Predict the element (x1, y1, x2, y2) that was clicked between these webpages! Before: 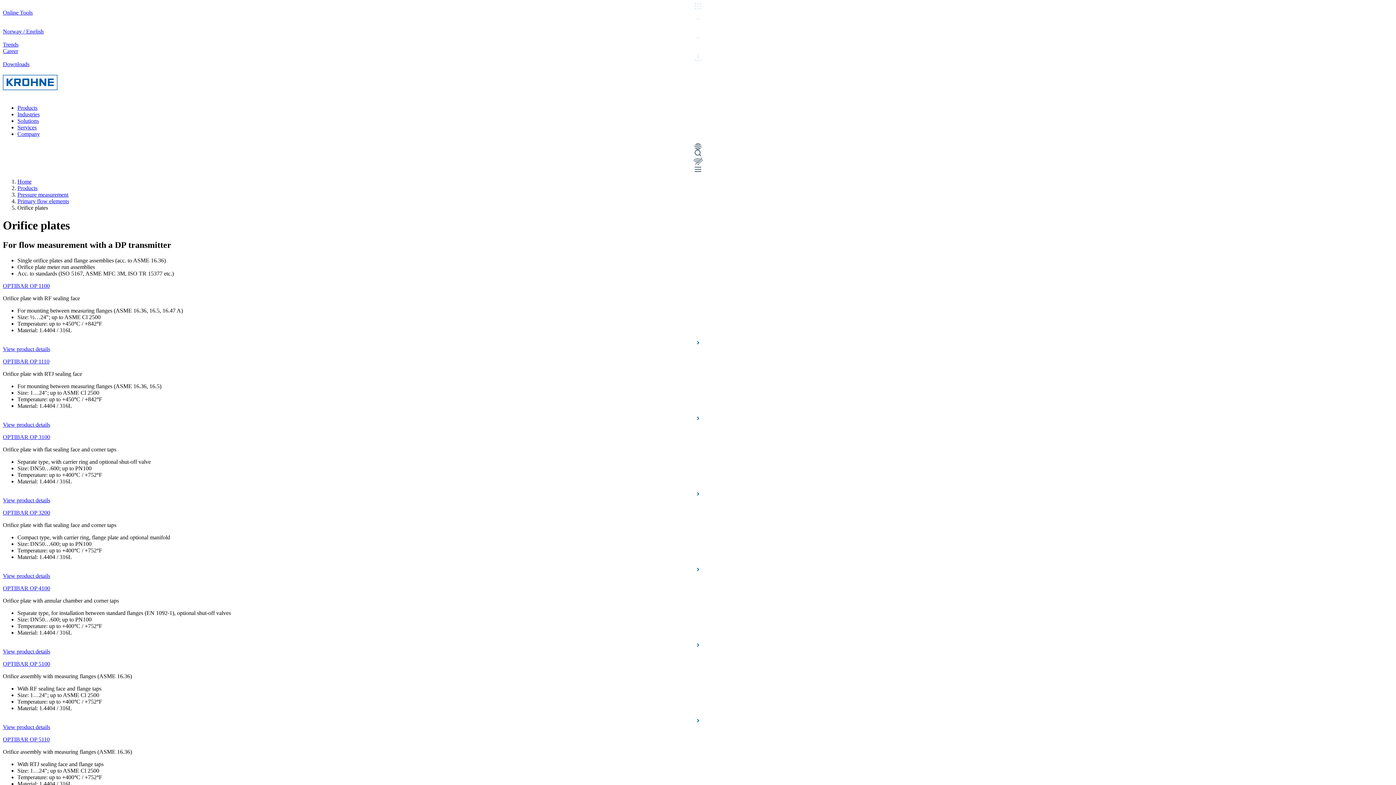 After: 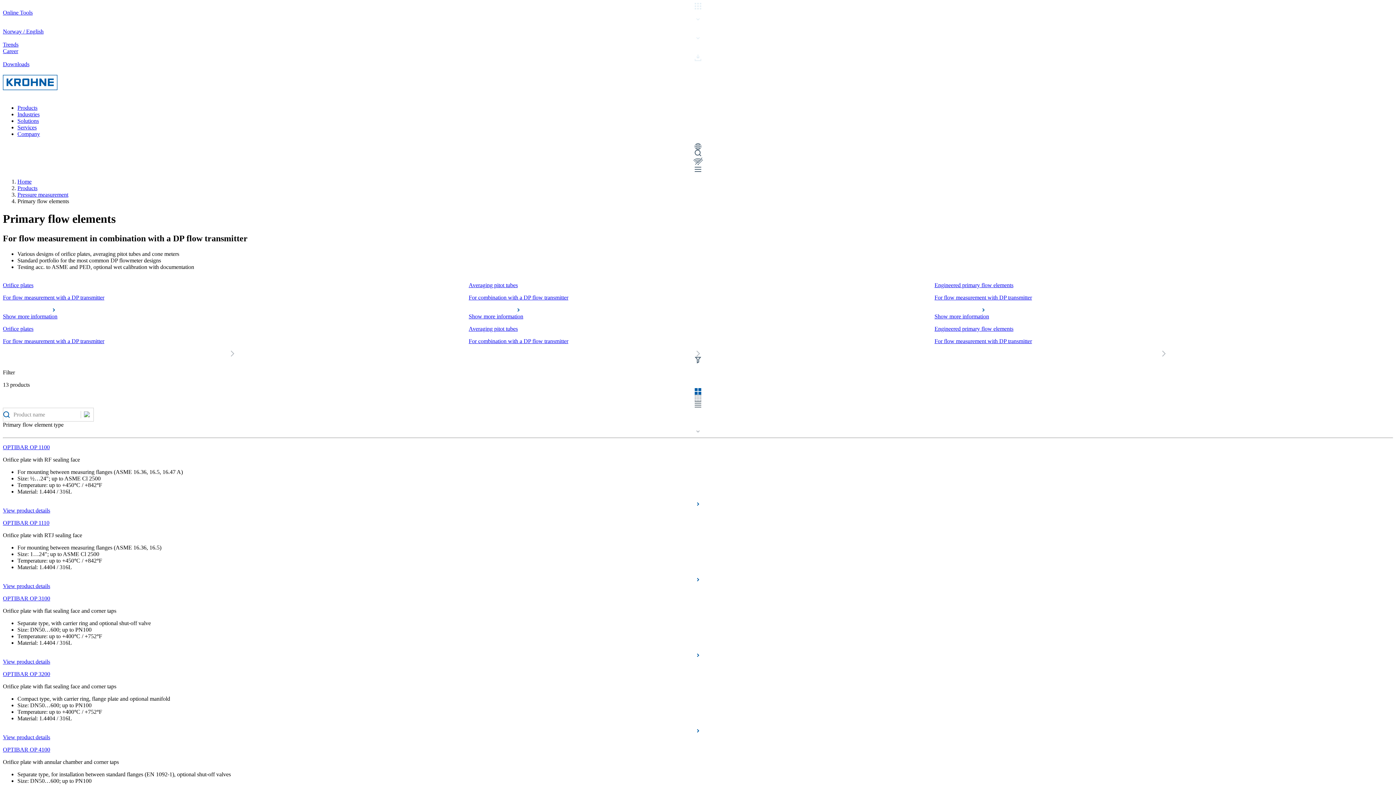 Action: label: Primary flow elements bbox: (17, 198, 69, 204)